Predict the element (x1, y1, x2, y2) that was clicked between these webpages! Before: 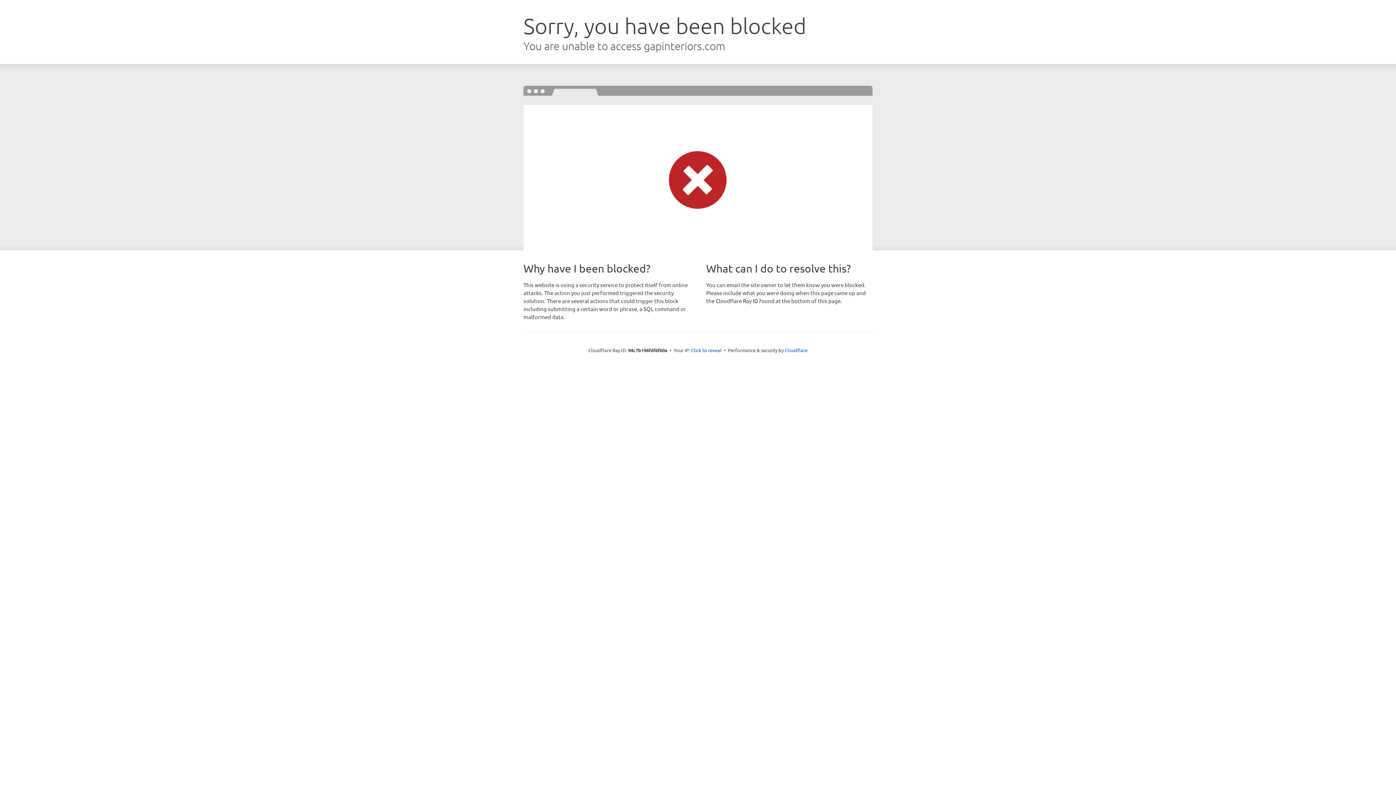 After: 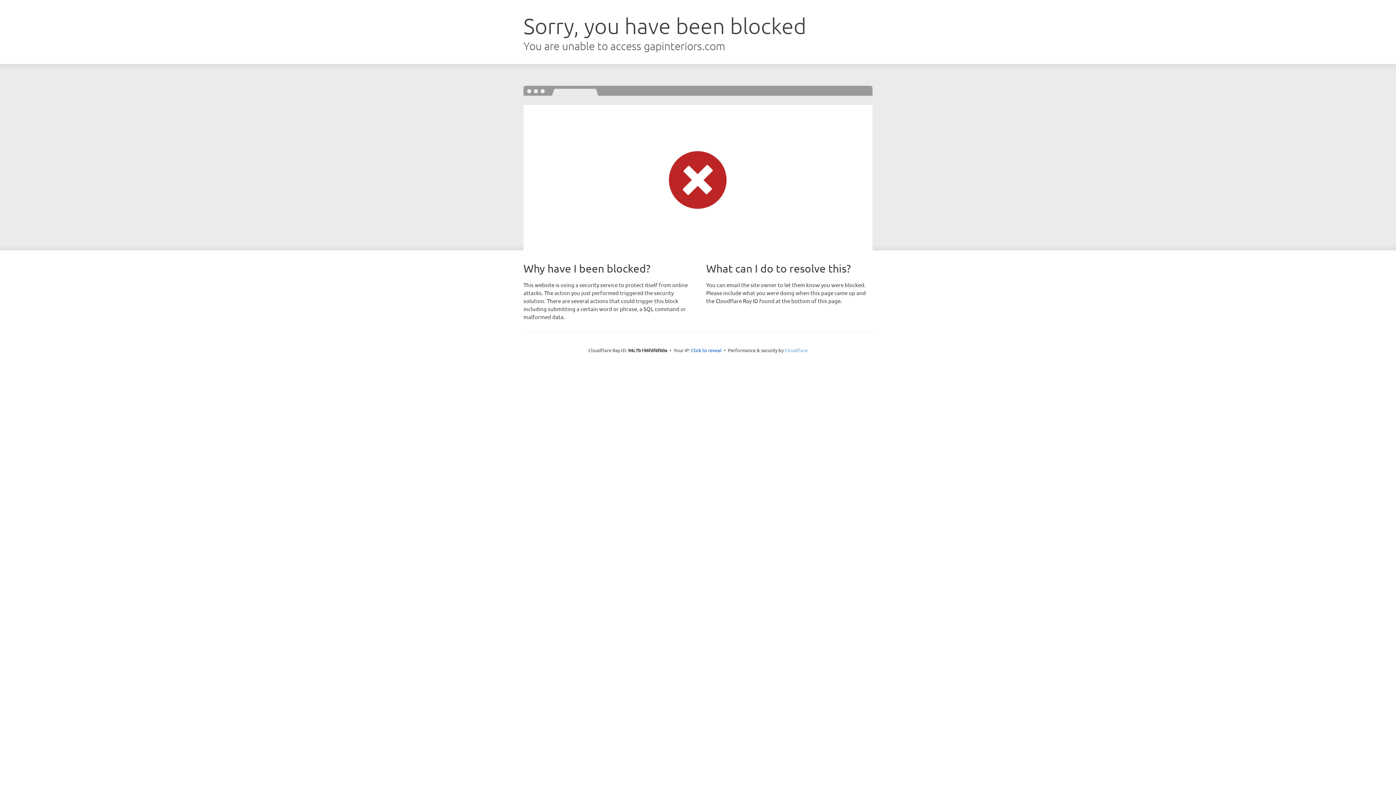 Action: label: Cloudflare bbox: (784, 347, 807, 353)